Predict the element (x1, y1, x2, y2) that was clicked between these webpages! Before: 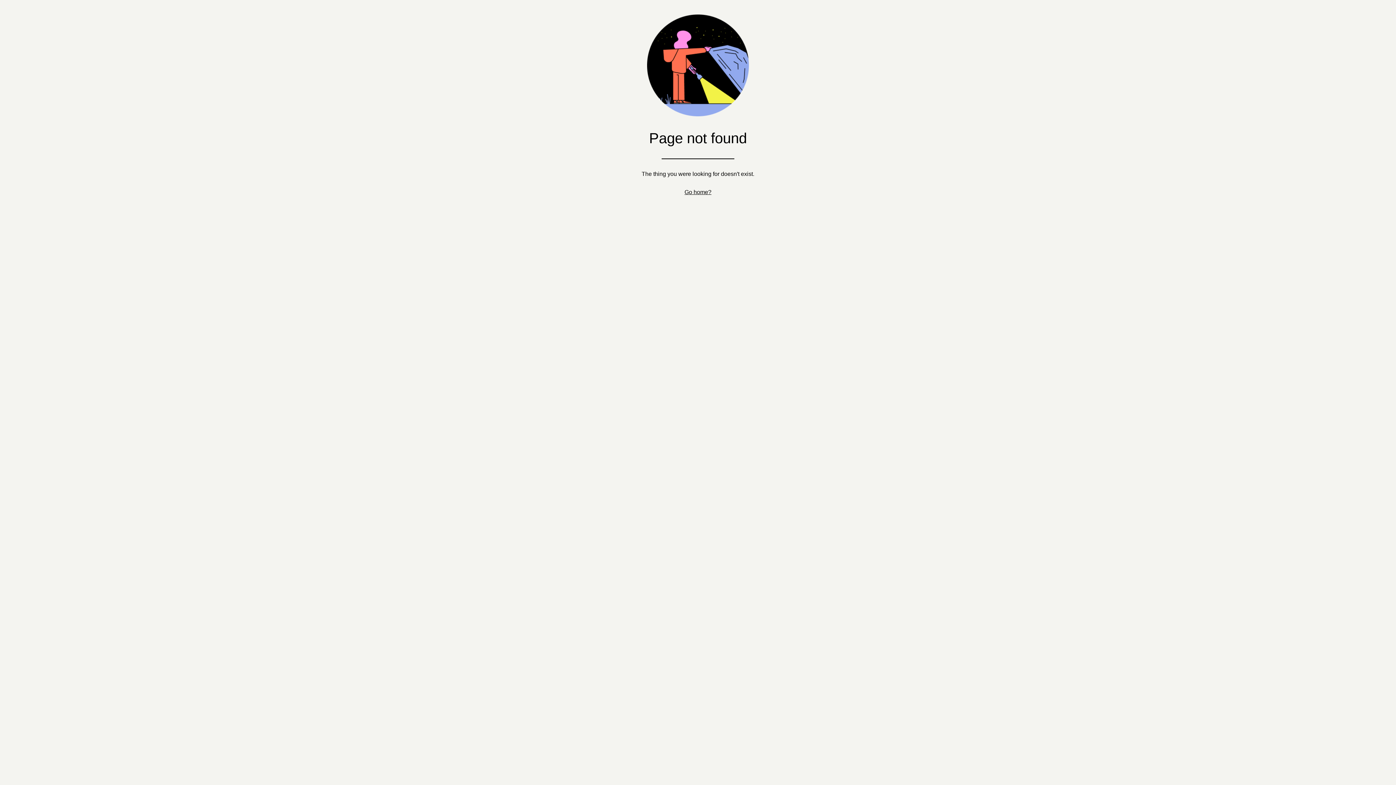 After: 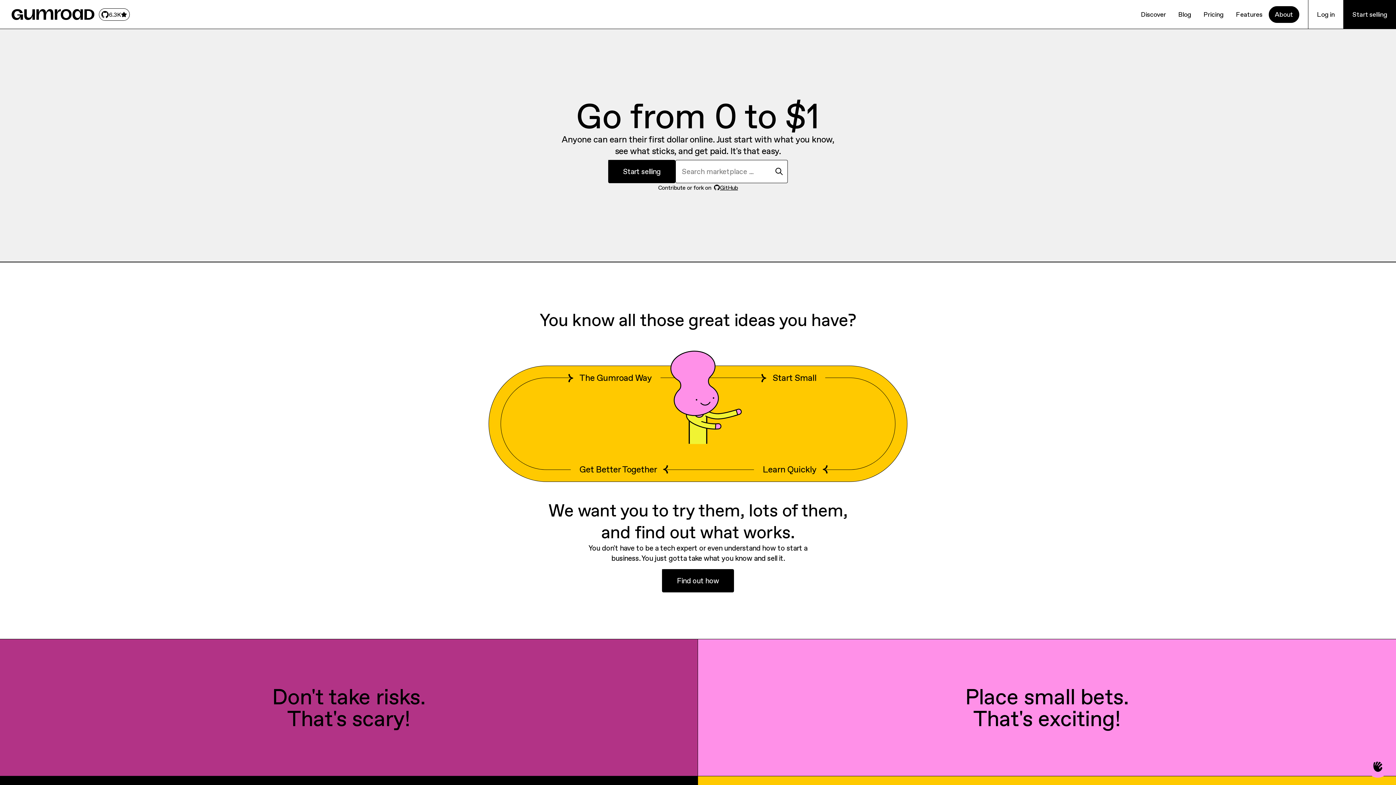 Action: bbox: (684, 189, 711, 195) label: Go home?